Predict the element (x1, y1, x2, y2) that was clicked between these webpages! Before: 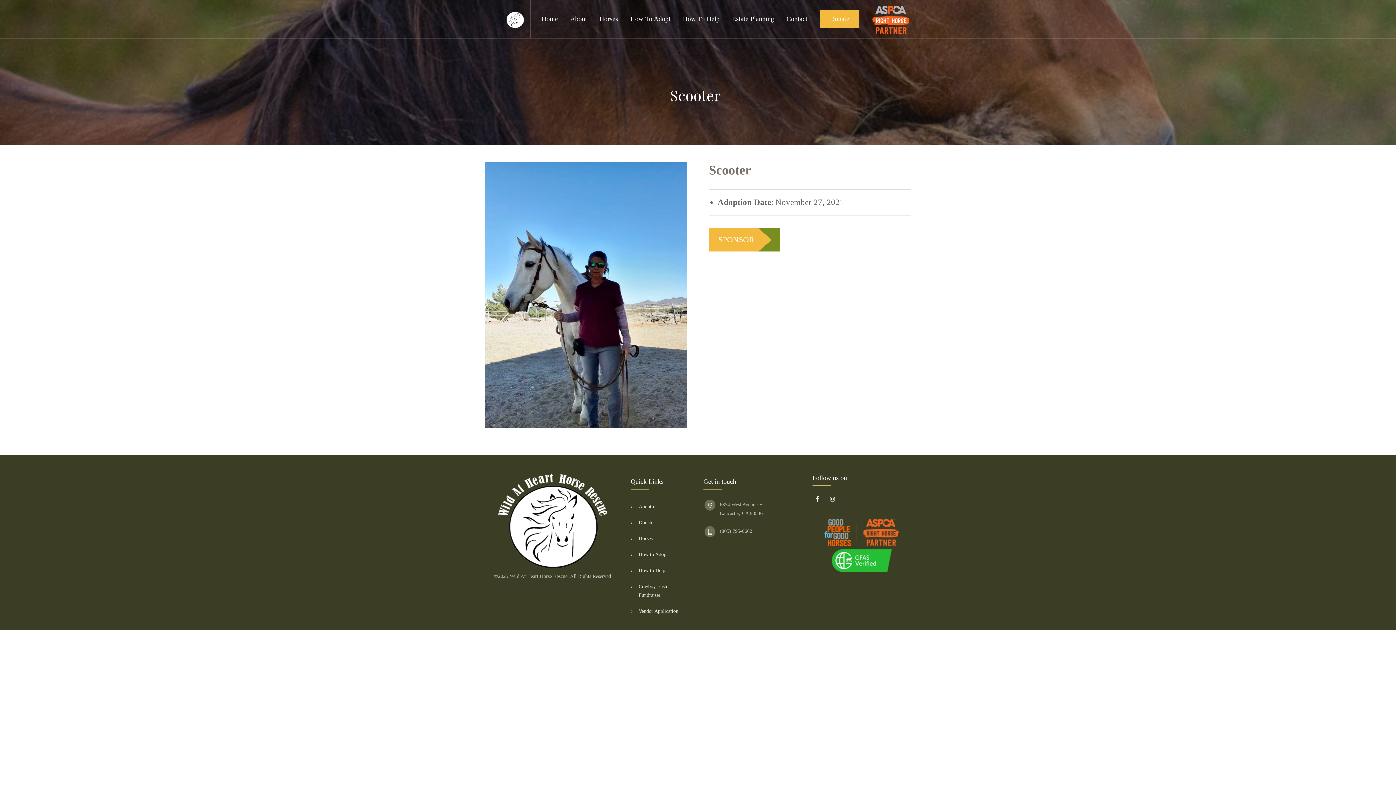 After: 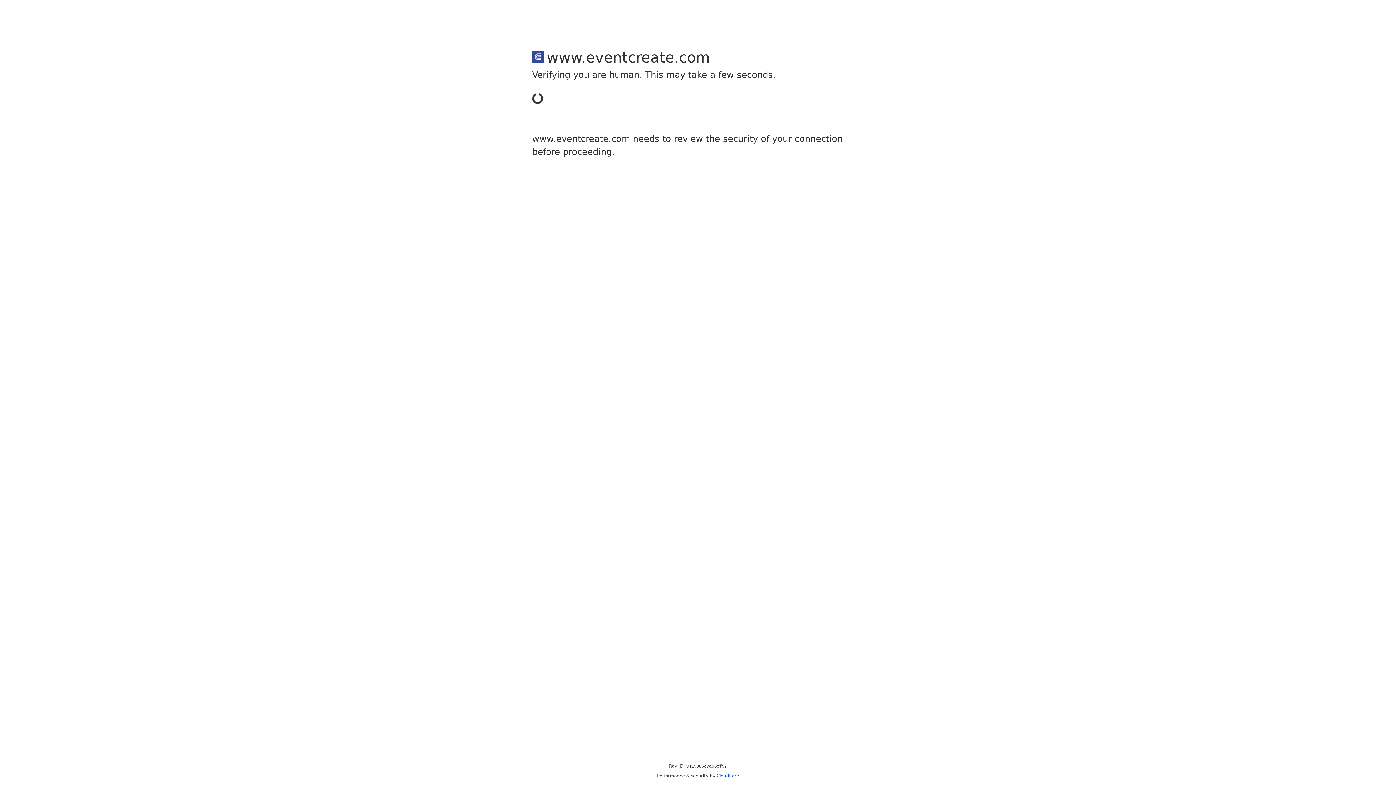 Action: label: Cowboy Bash Fundraiser bbox: (630, 578, 692, 603)